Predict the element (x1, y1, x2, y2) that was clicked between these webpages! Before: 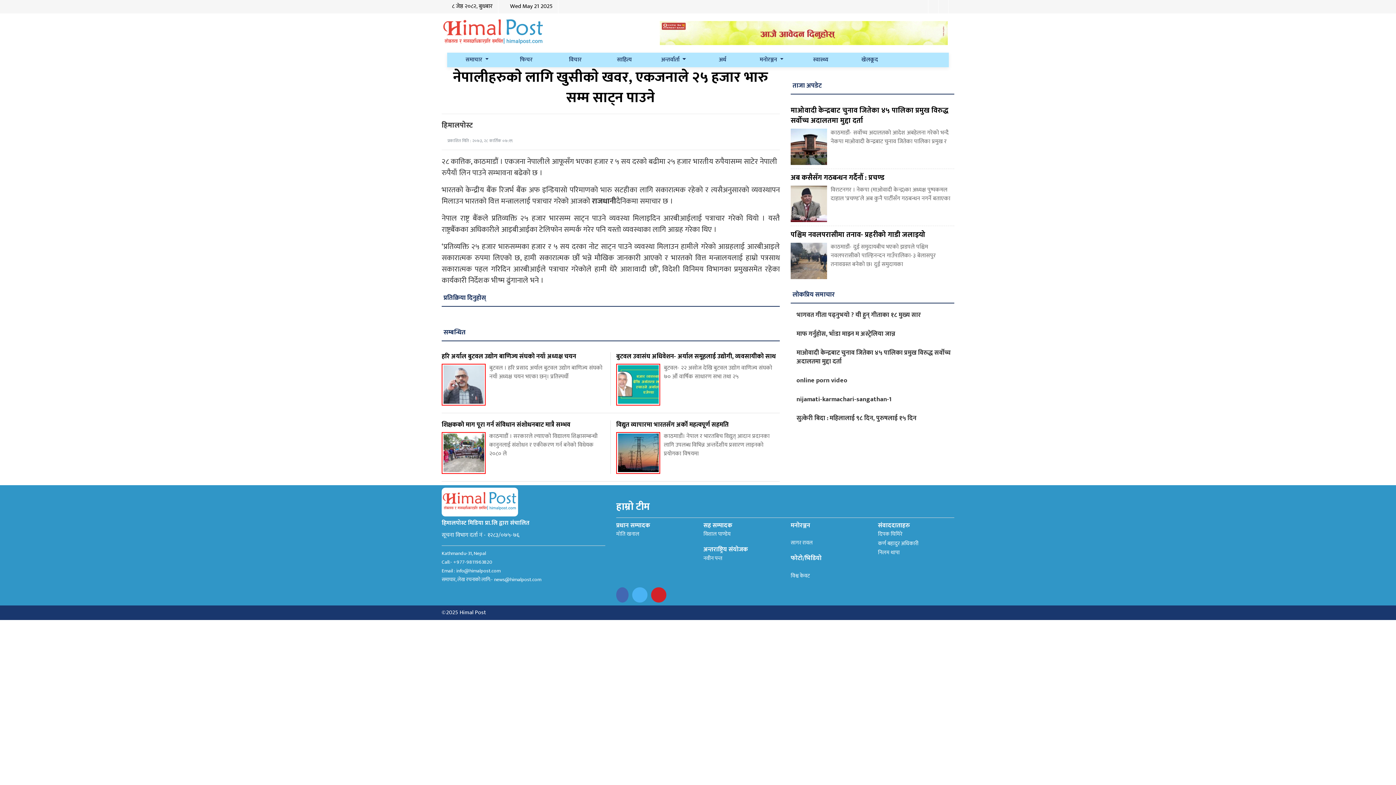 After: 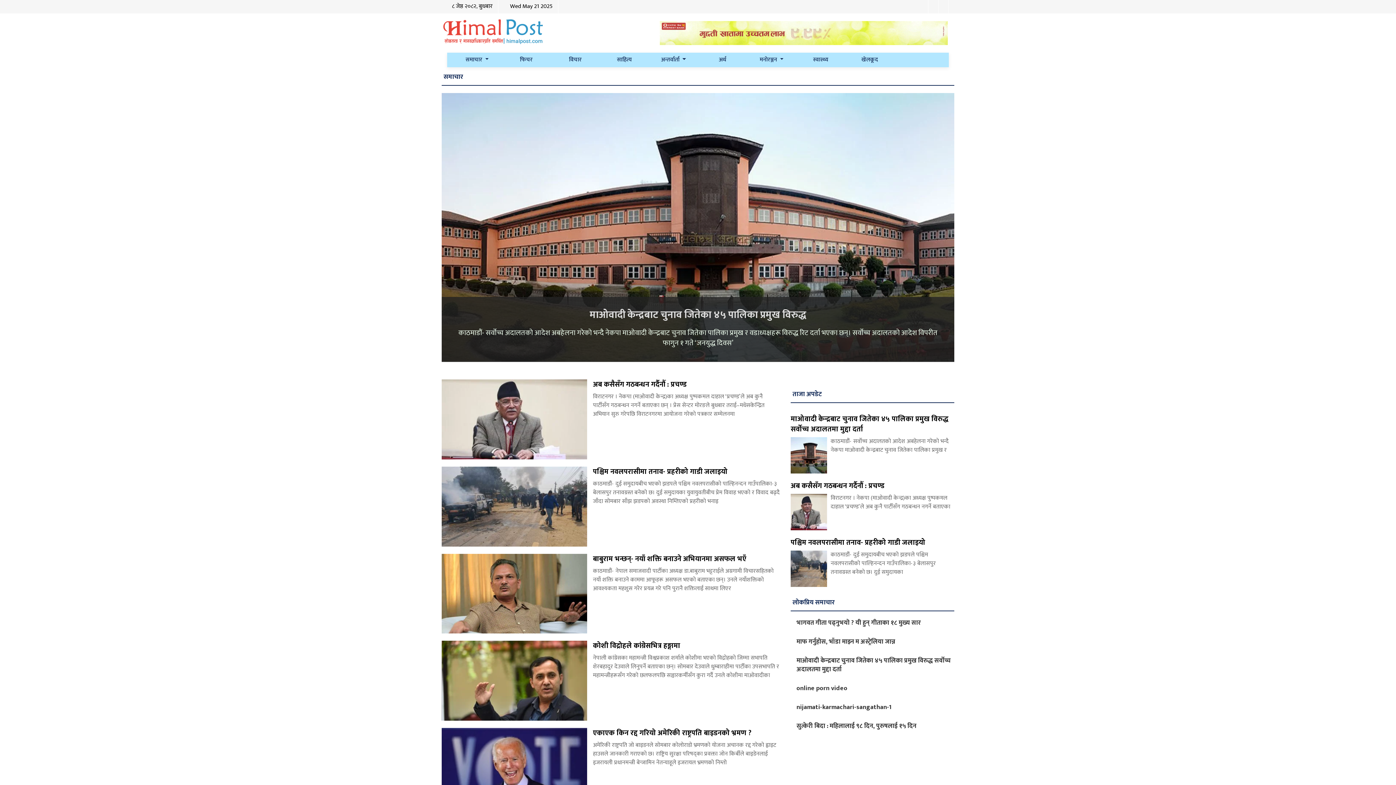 Action: bbox: (452, 52, 501, 67) label: समाचार 